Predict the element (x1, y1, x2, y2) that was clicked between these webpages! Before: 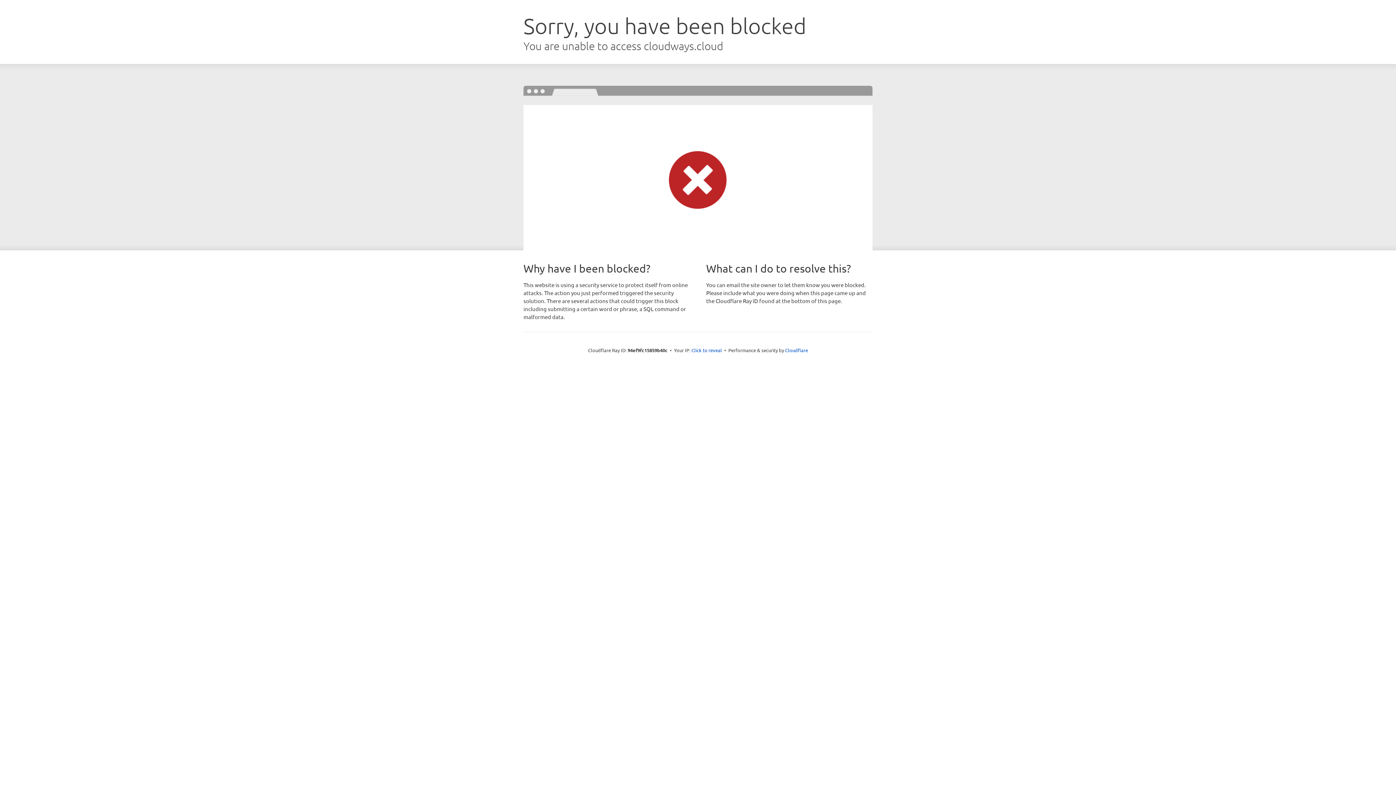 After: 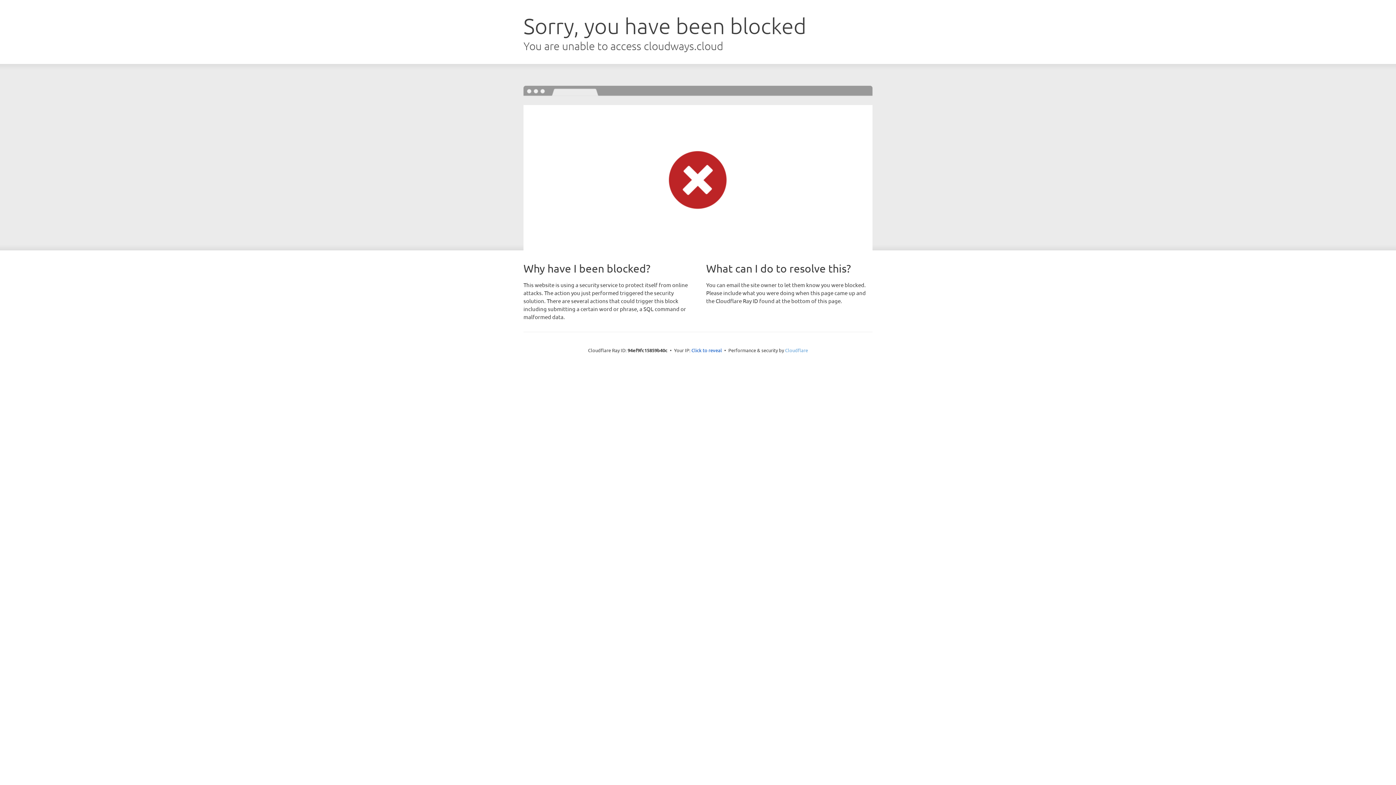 Action: label: Cloudflare bbox: (785, 347, 808, 353)